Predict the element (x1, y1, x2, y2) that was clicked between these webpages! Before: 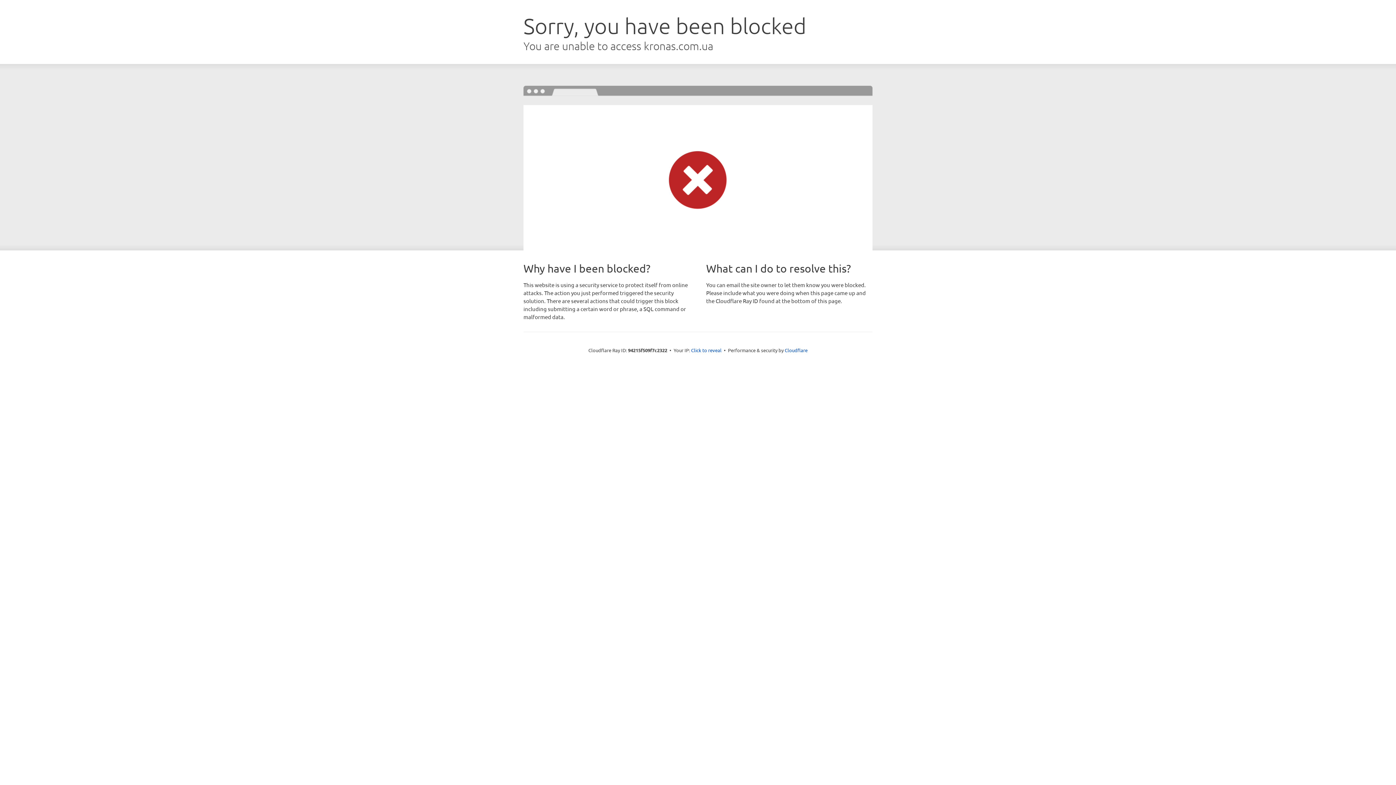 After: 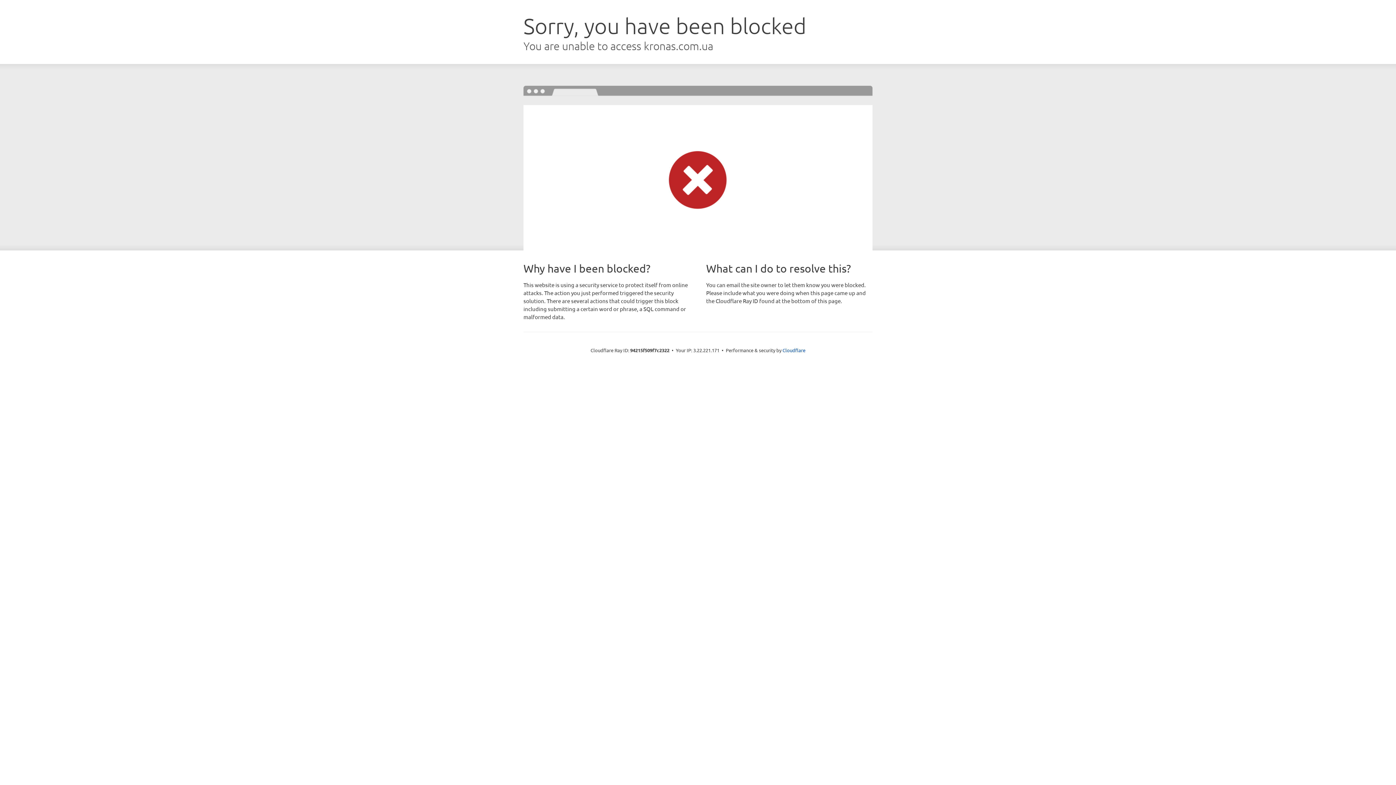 Action: bbox: (691, 346, 721, 353) label: Click to reveal